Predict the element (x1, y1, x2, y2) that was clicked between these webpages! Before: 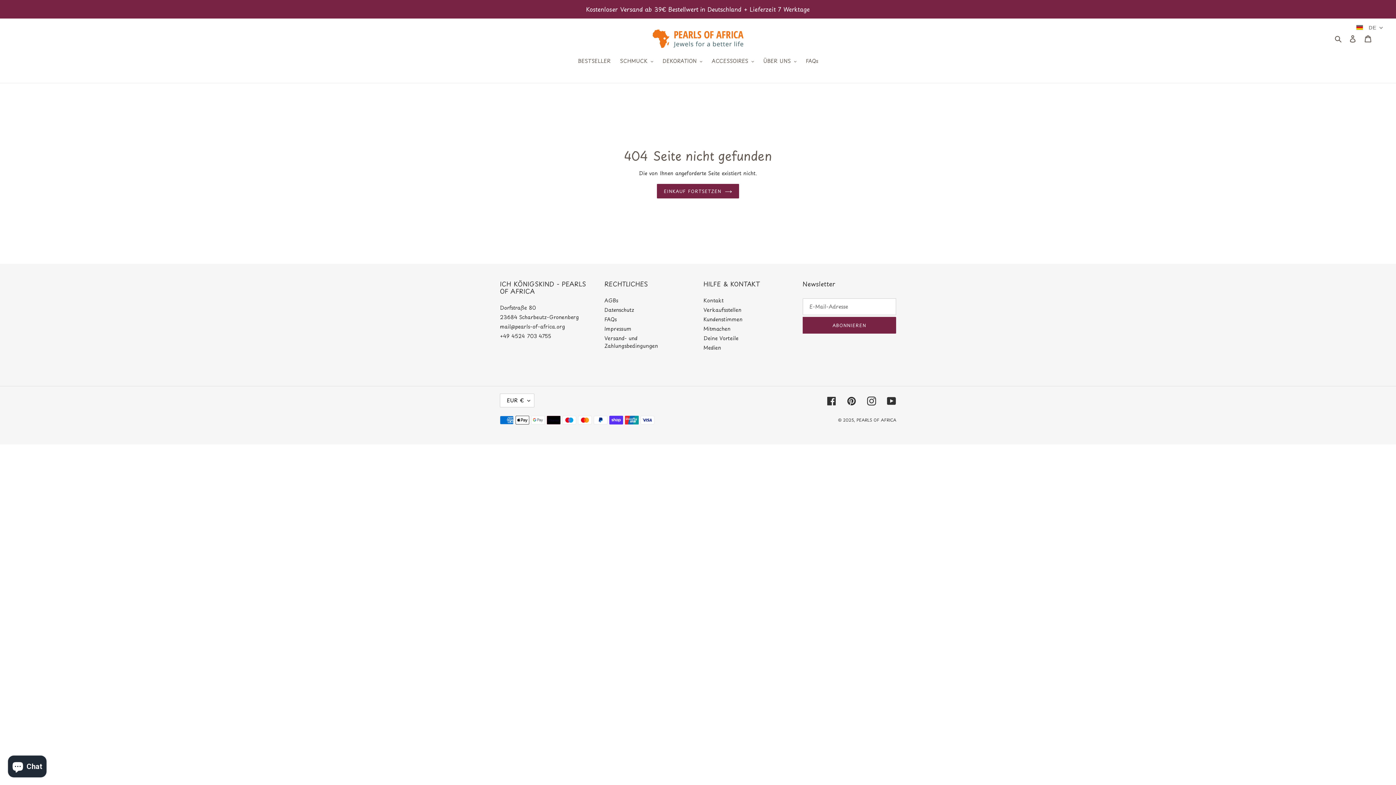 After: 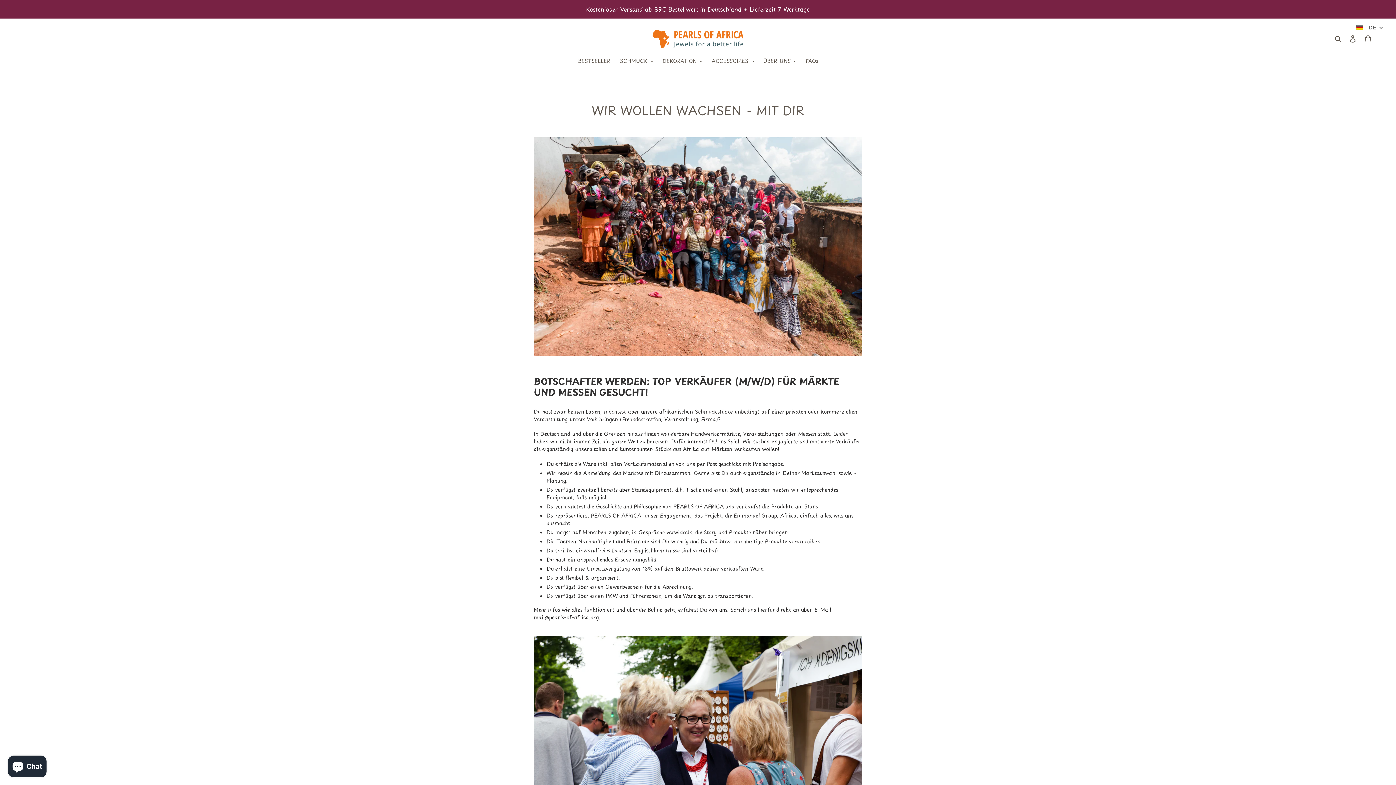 Action: bbox: (703, 325, 730, 332) label: Mitmachen